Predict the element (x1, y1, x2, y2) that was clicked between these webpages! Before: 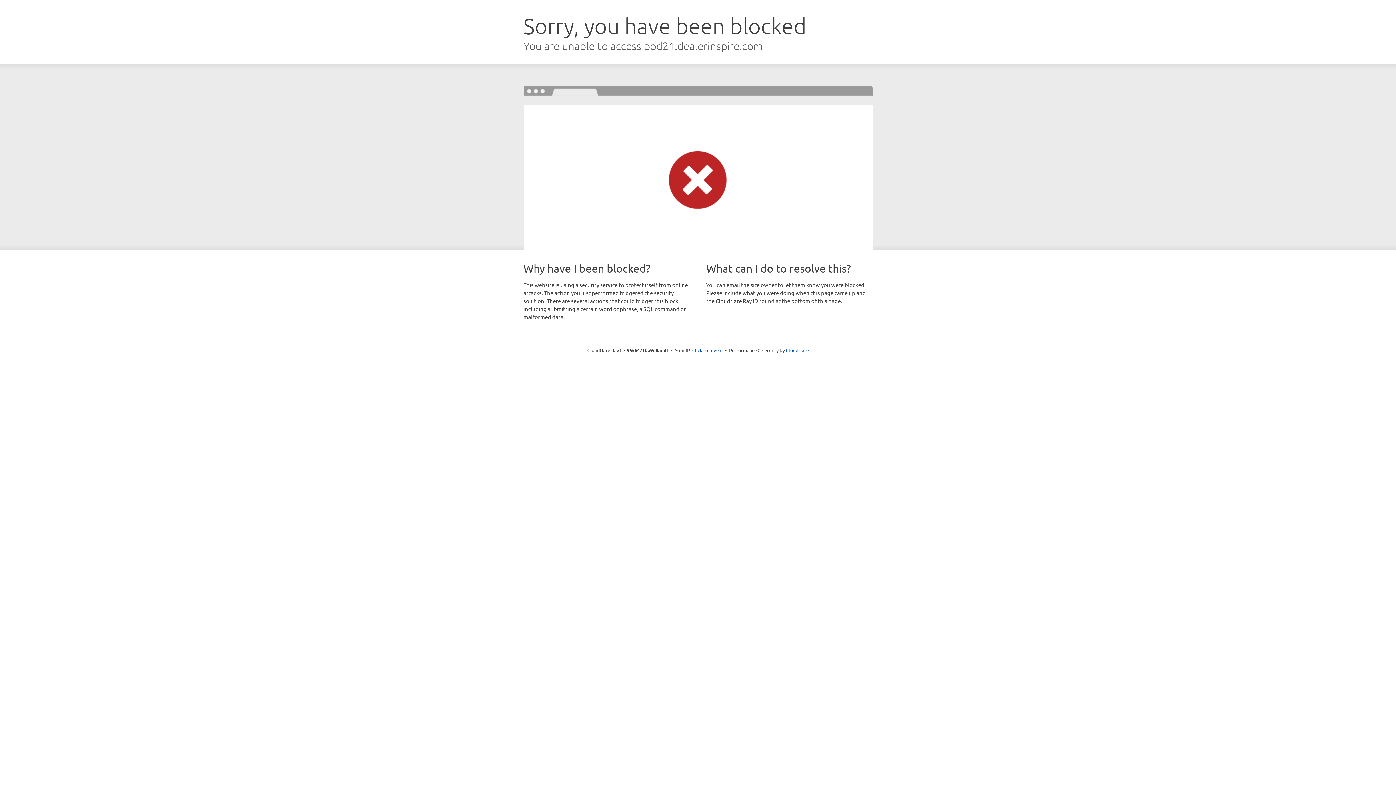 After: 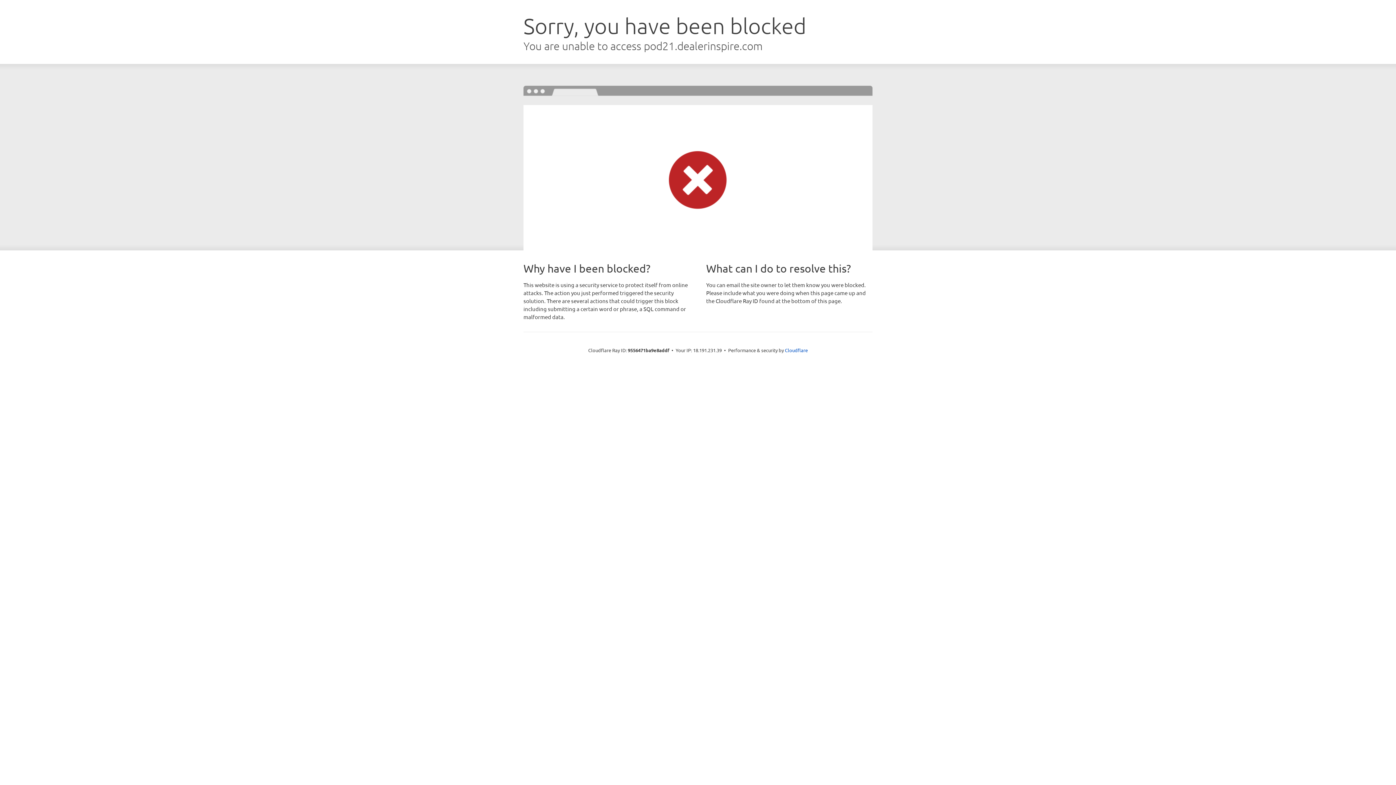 Action: label: Click to reveal bbox: (692, 346, 722, 353)